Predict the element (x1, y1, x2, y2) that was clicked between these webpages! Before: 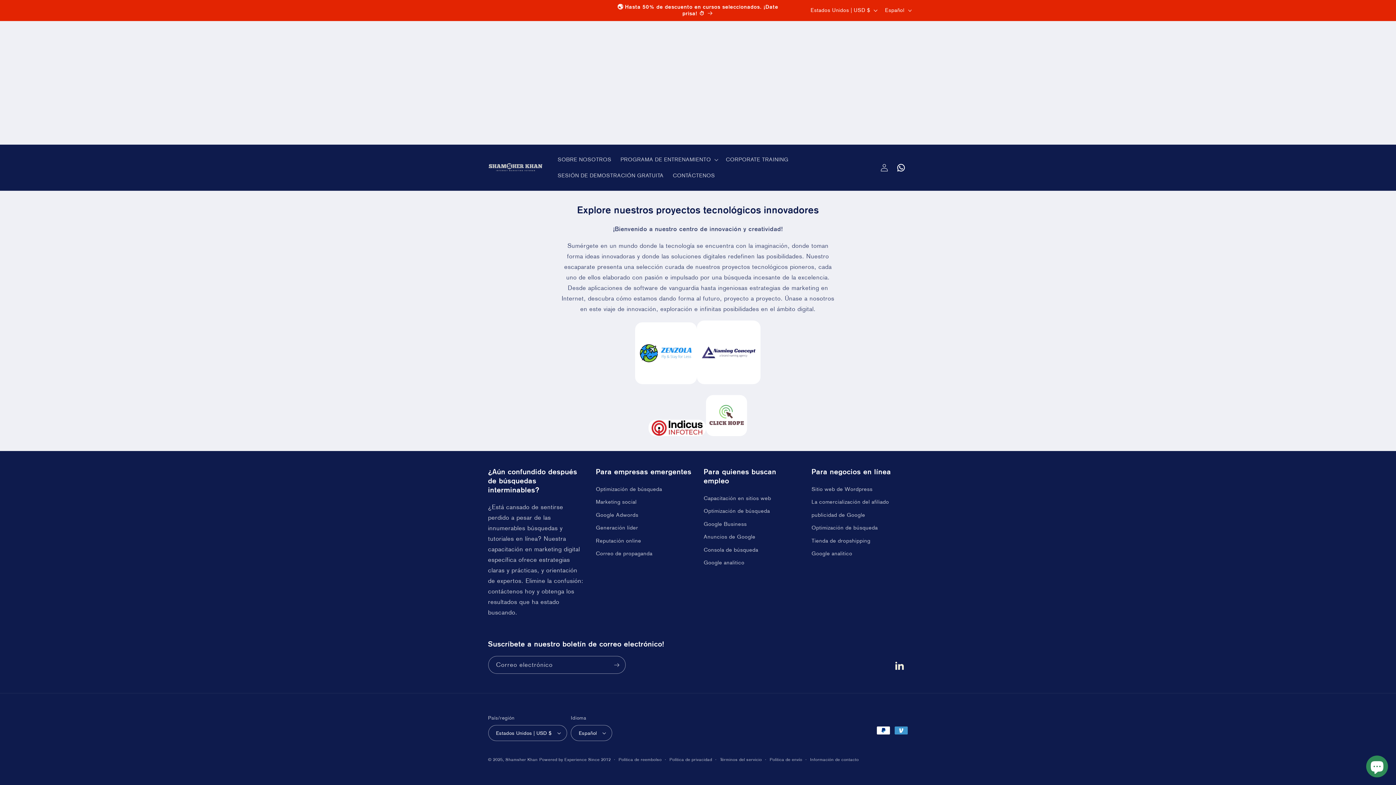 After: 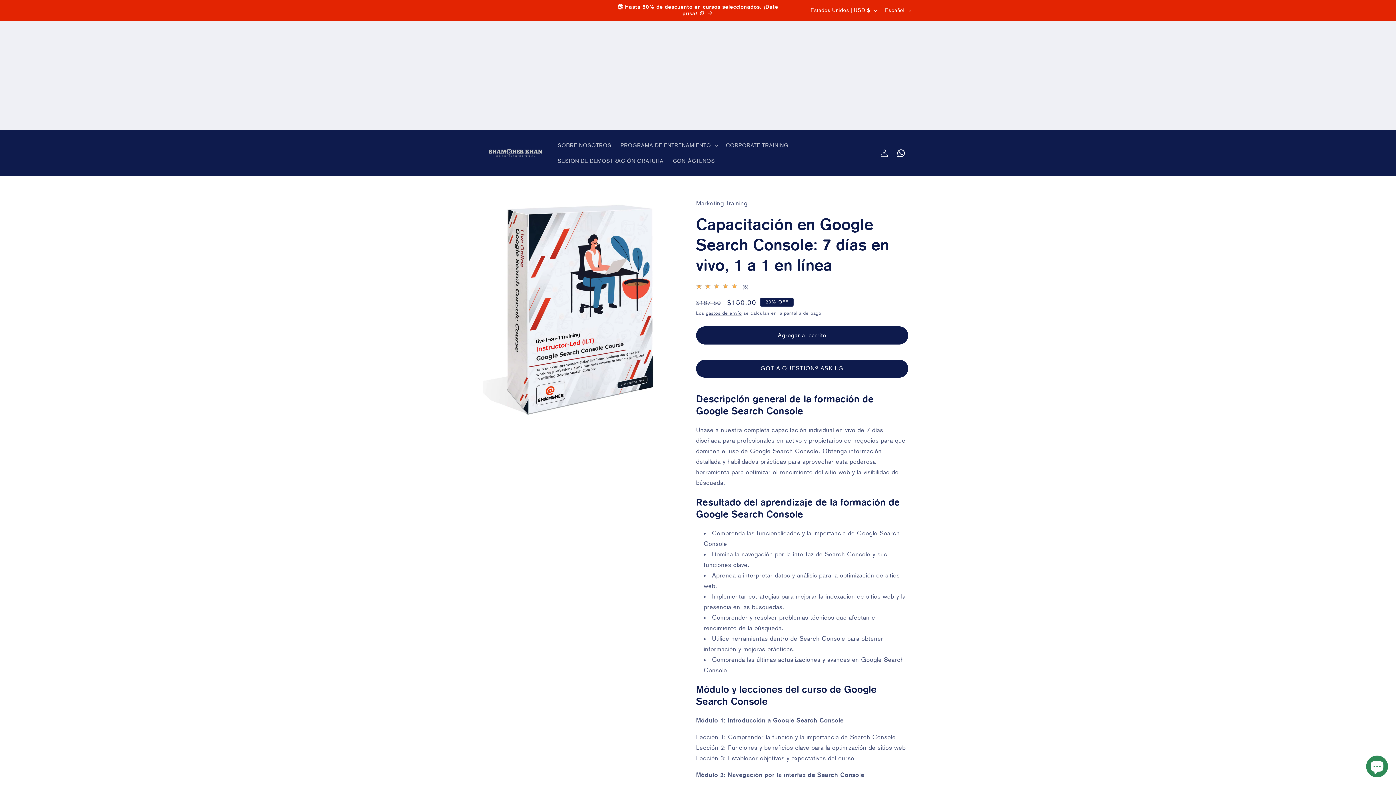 Action: label: Consola de búsqueda bbox: (703, 543, 758, 556)